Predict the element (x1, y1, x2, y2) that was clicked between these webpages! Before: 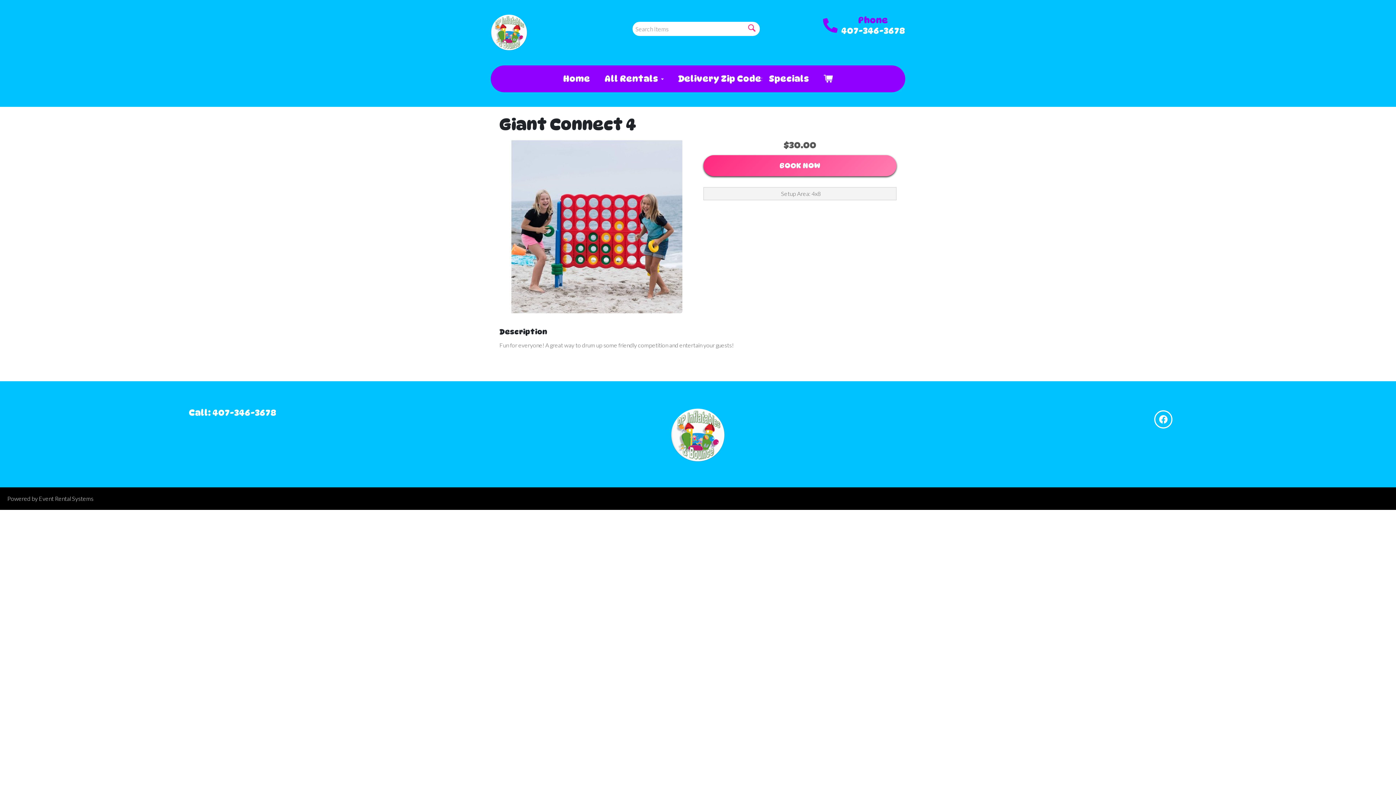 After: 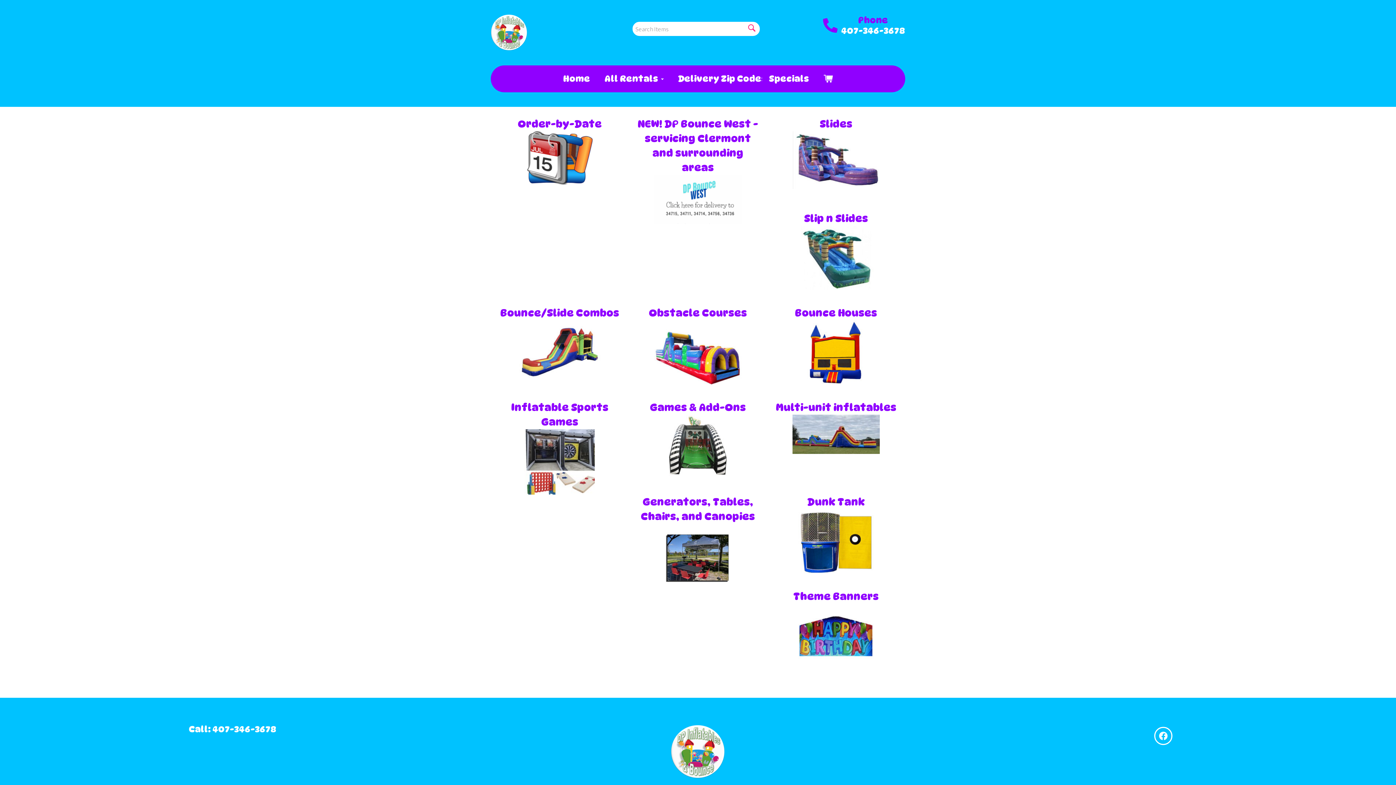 Action: bbox: (746, 24, 757, 33)